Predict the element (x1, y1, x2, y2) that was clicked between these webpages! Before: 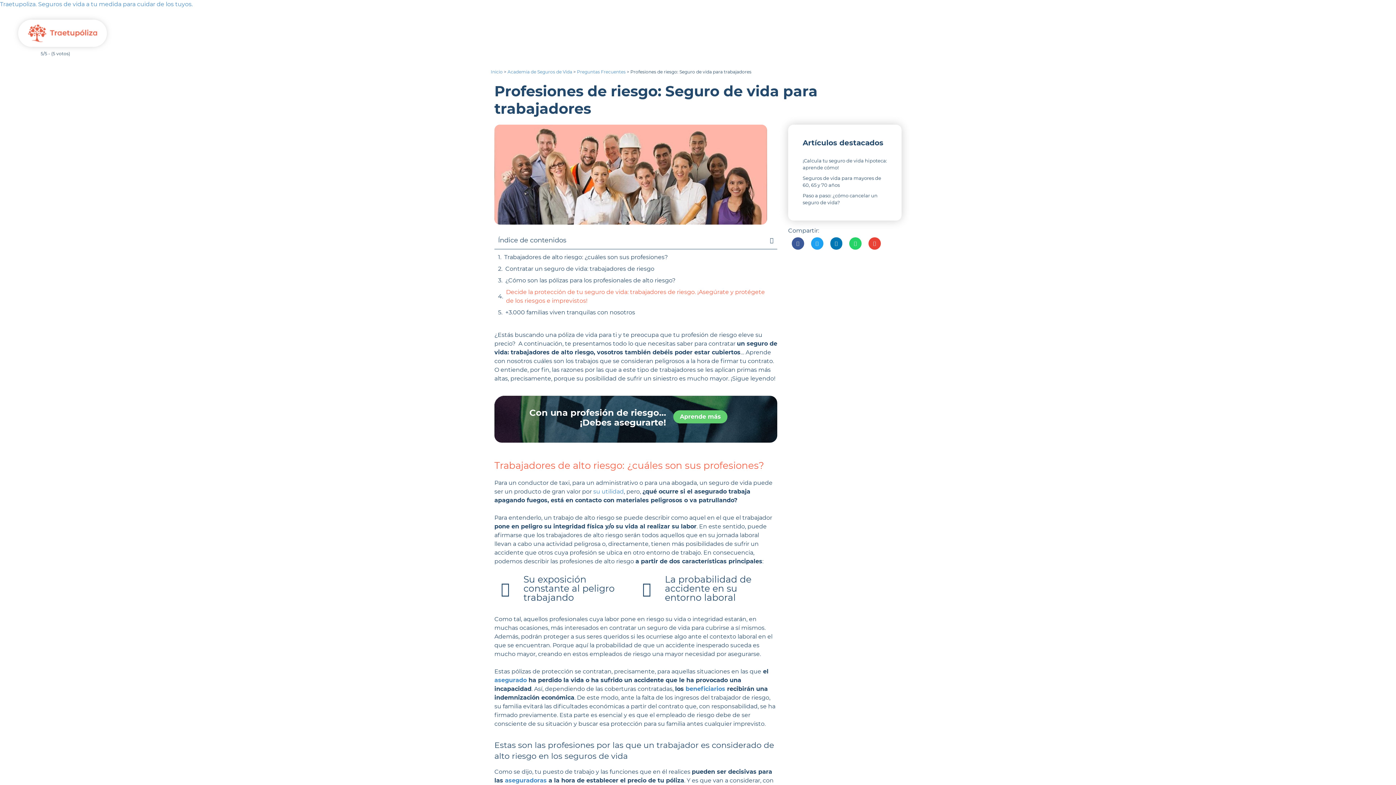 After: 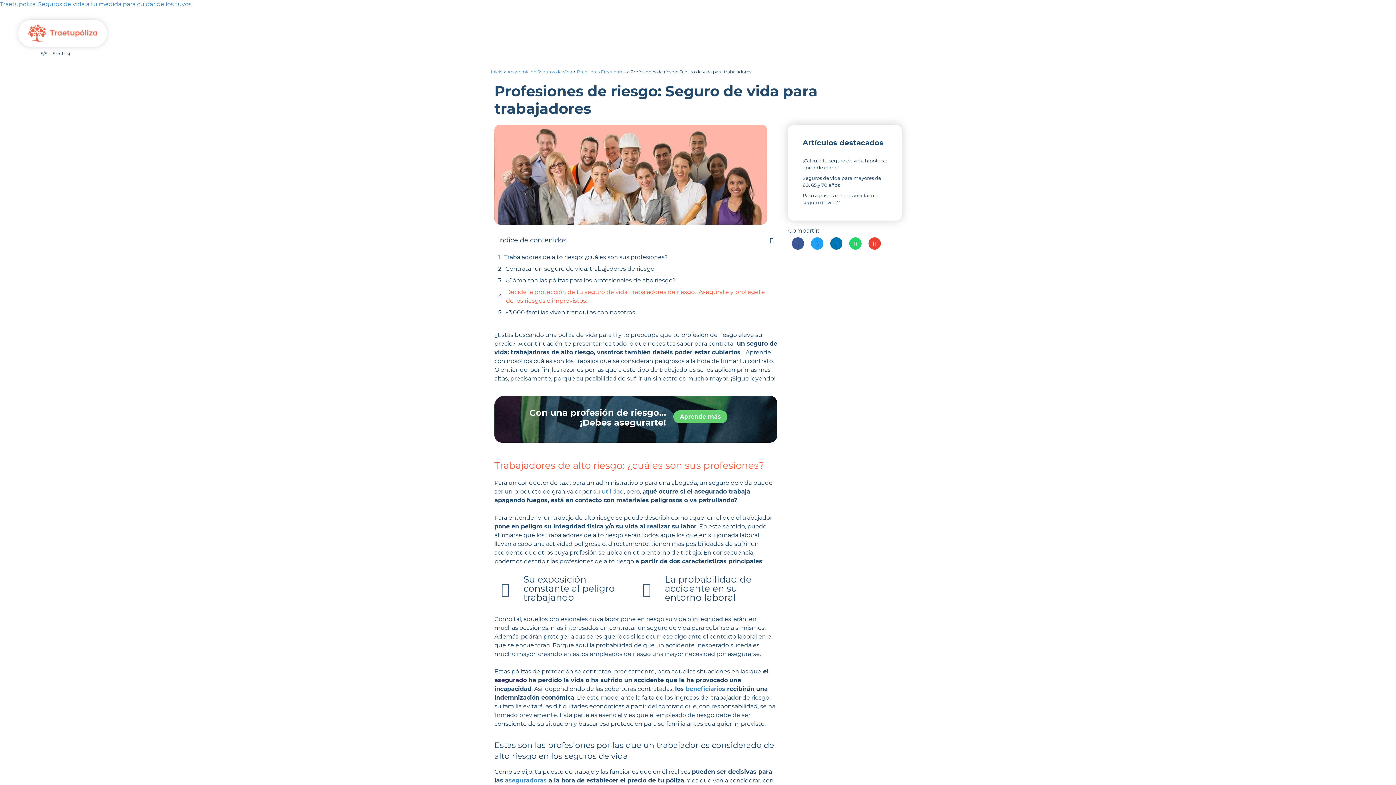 Action: bbox: (494, 677, 526, 684) label: asegurado